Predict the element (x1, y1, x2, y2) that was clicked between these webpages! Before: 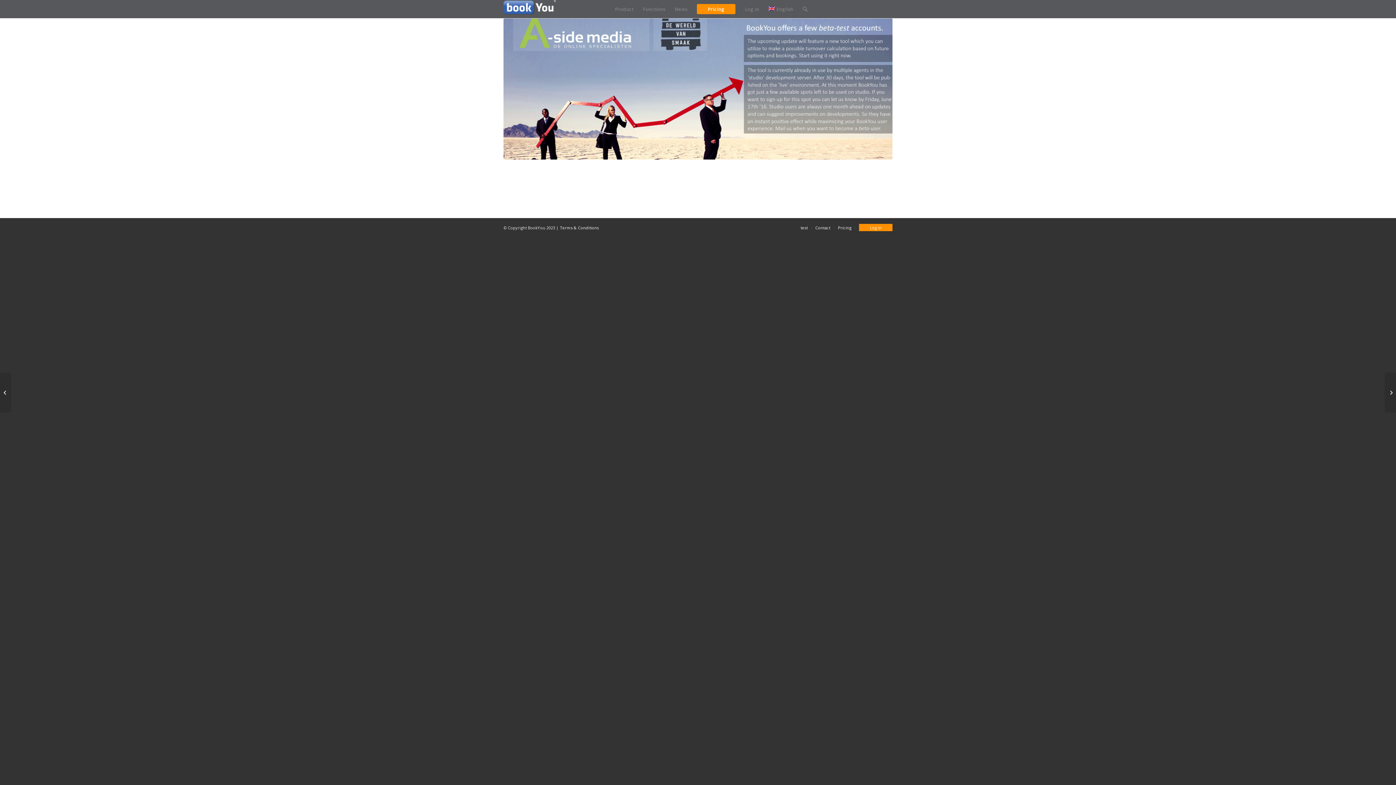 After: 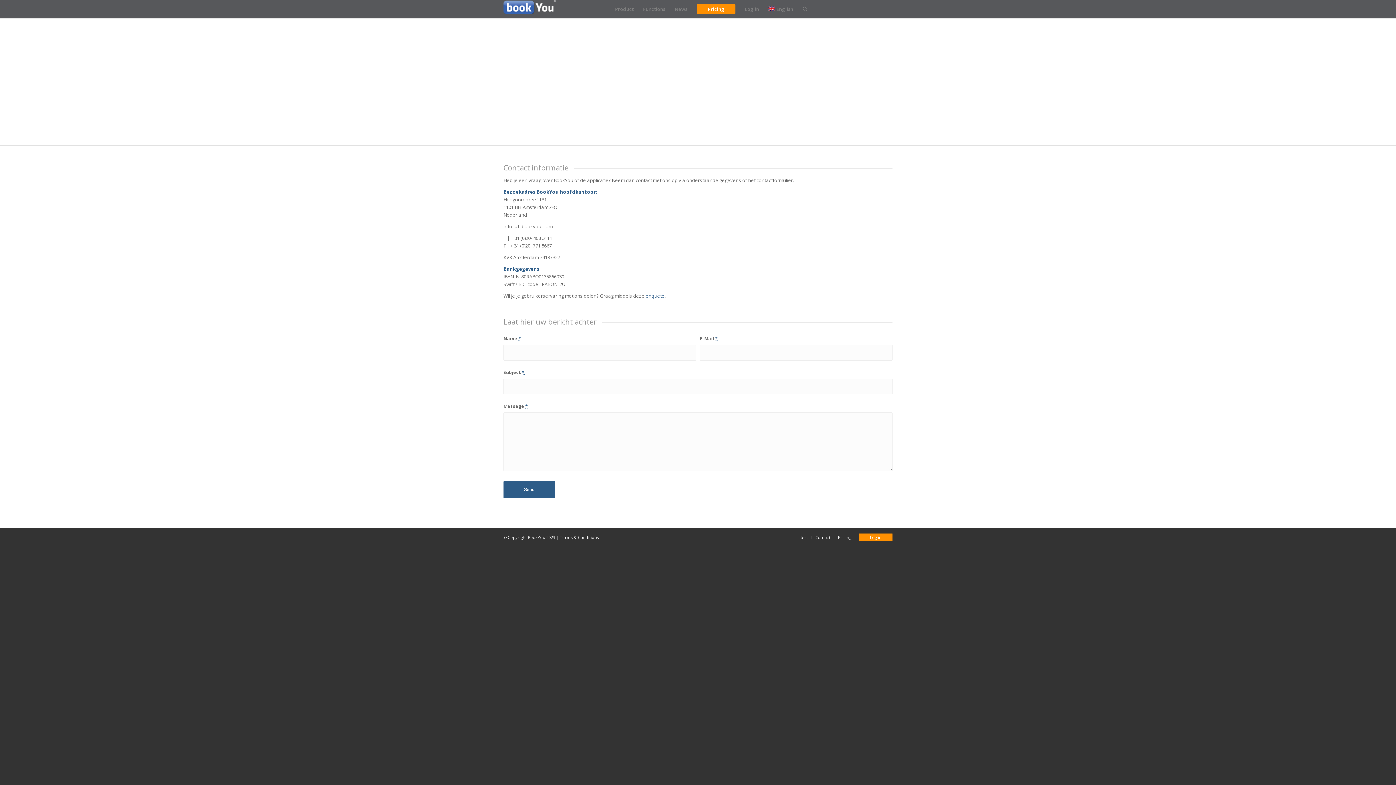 Action: label: Contact bbox: (815, 224, 830, 230)